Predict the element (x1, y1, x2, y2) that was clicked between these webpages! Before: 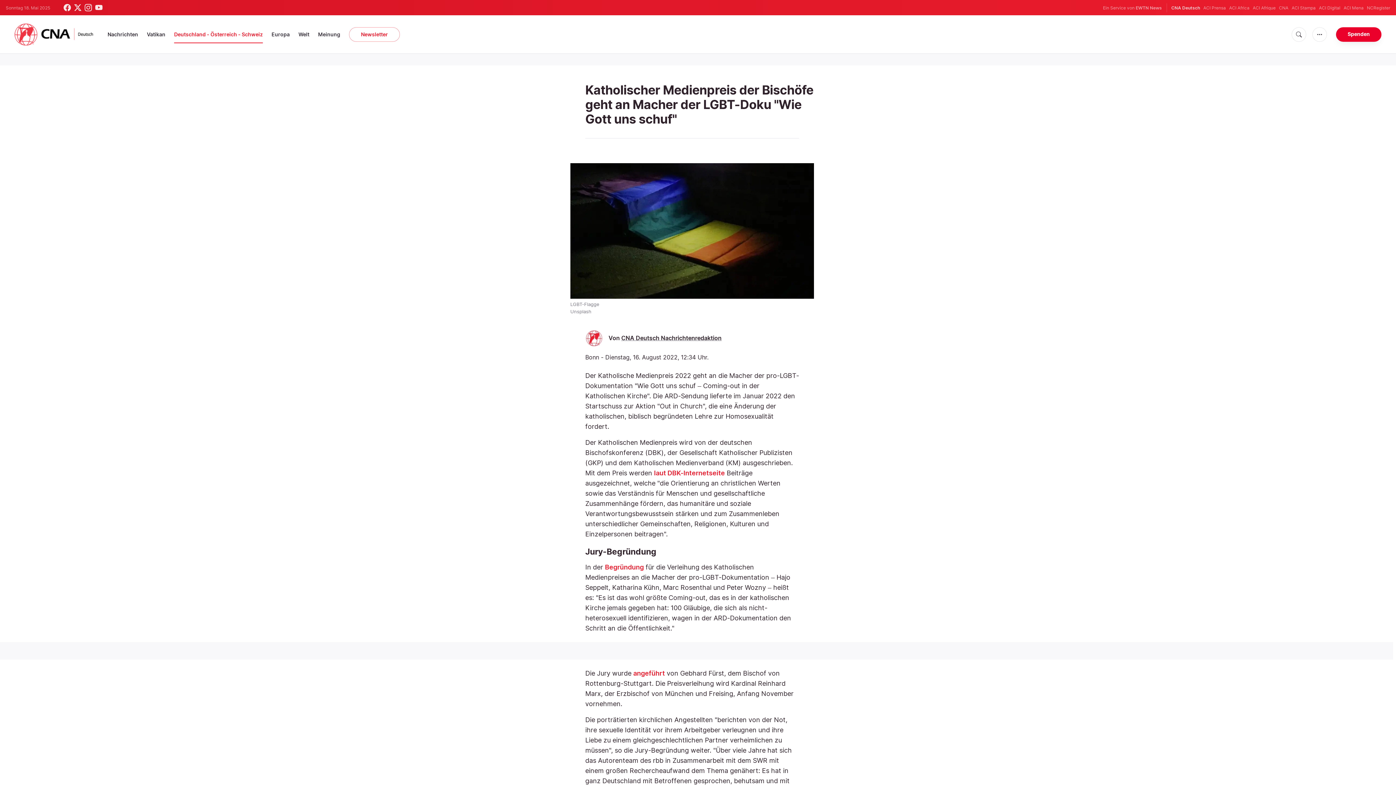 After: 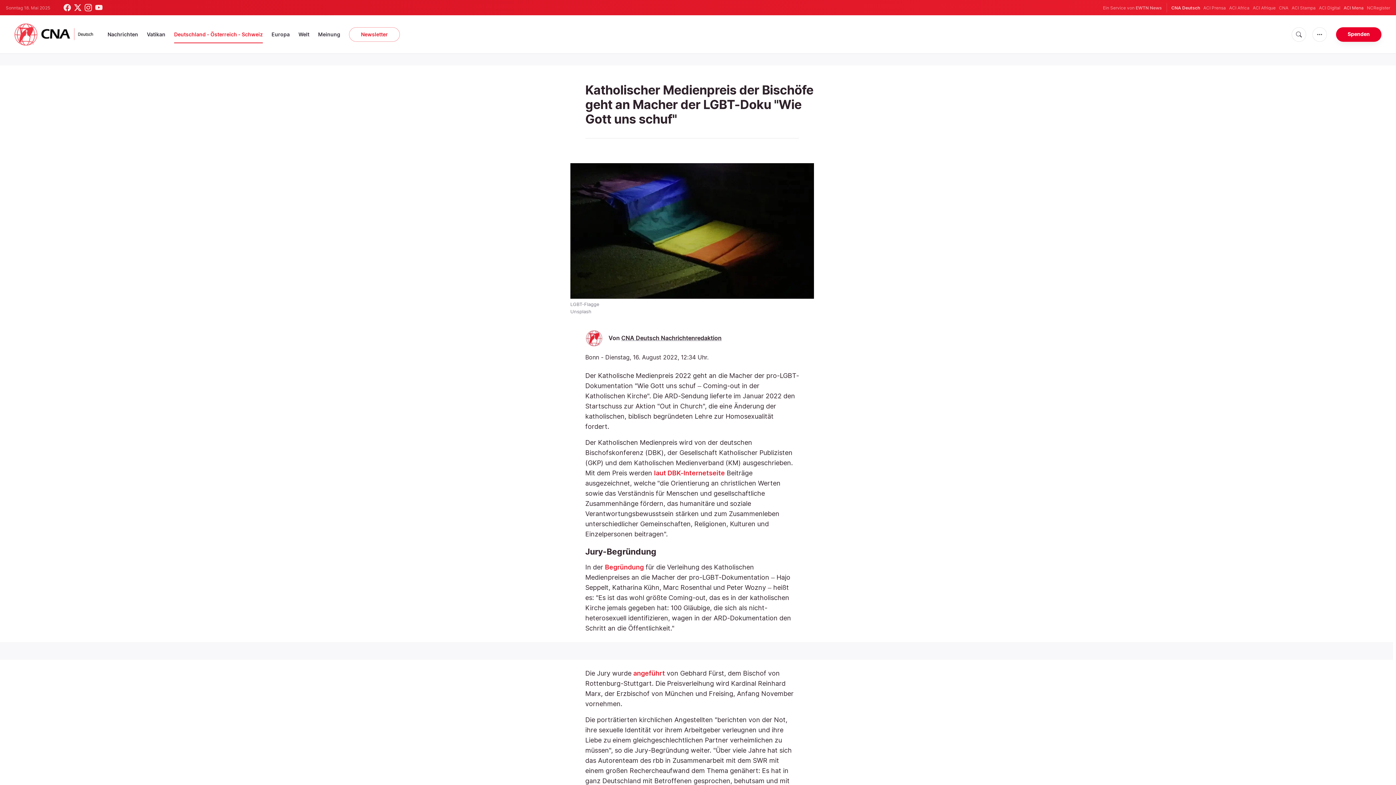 Action: label: ACI Mena bbox: (1344, 4, 1364, 11)